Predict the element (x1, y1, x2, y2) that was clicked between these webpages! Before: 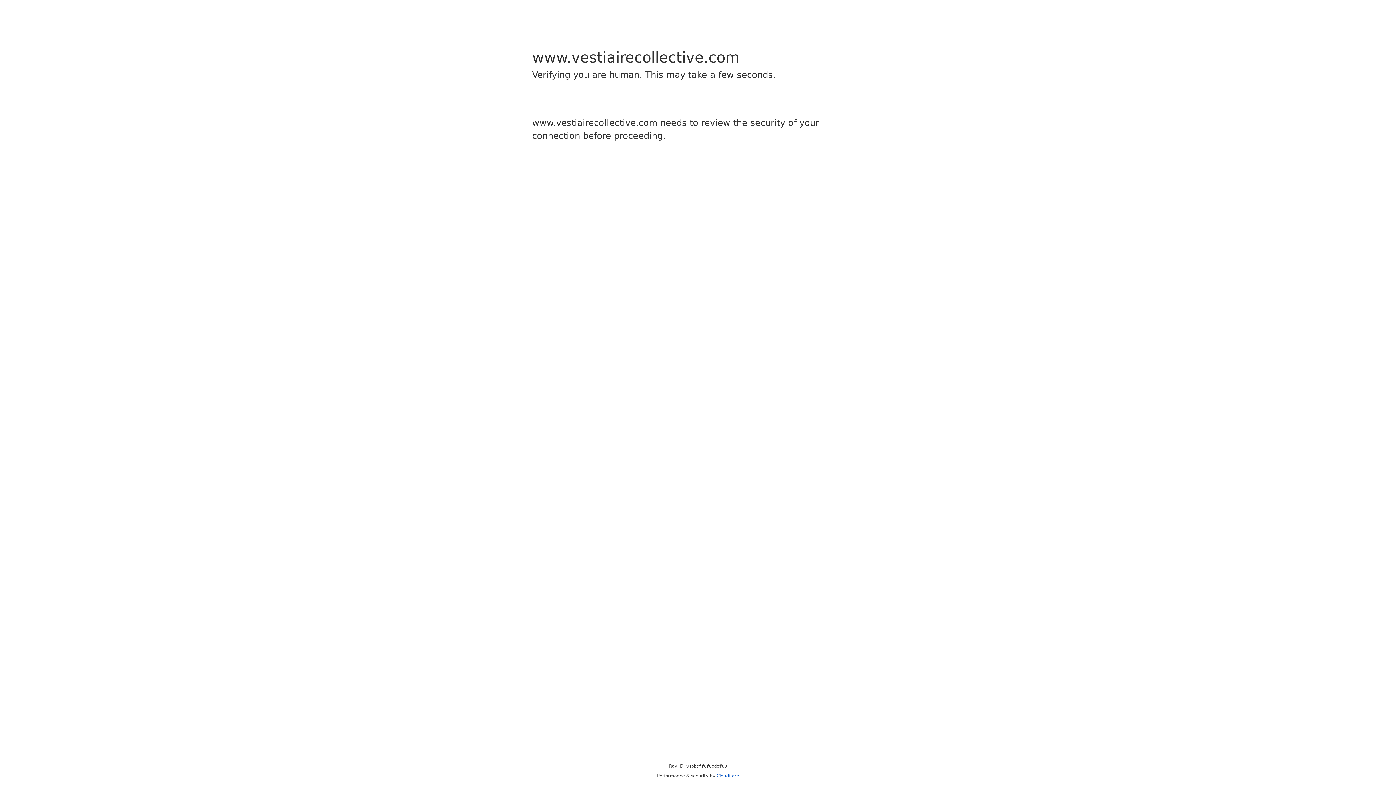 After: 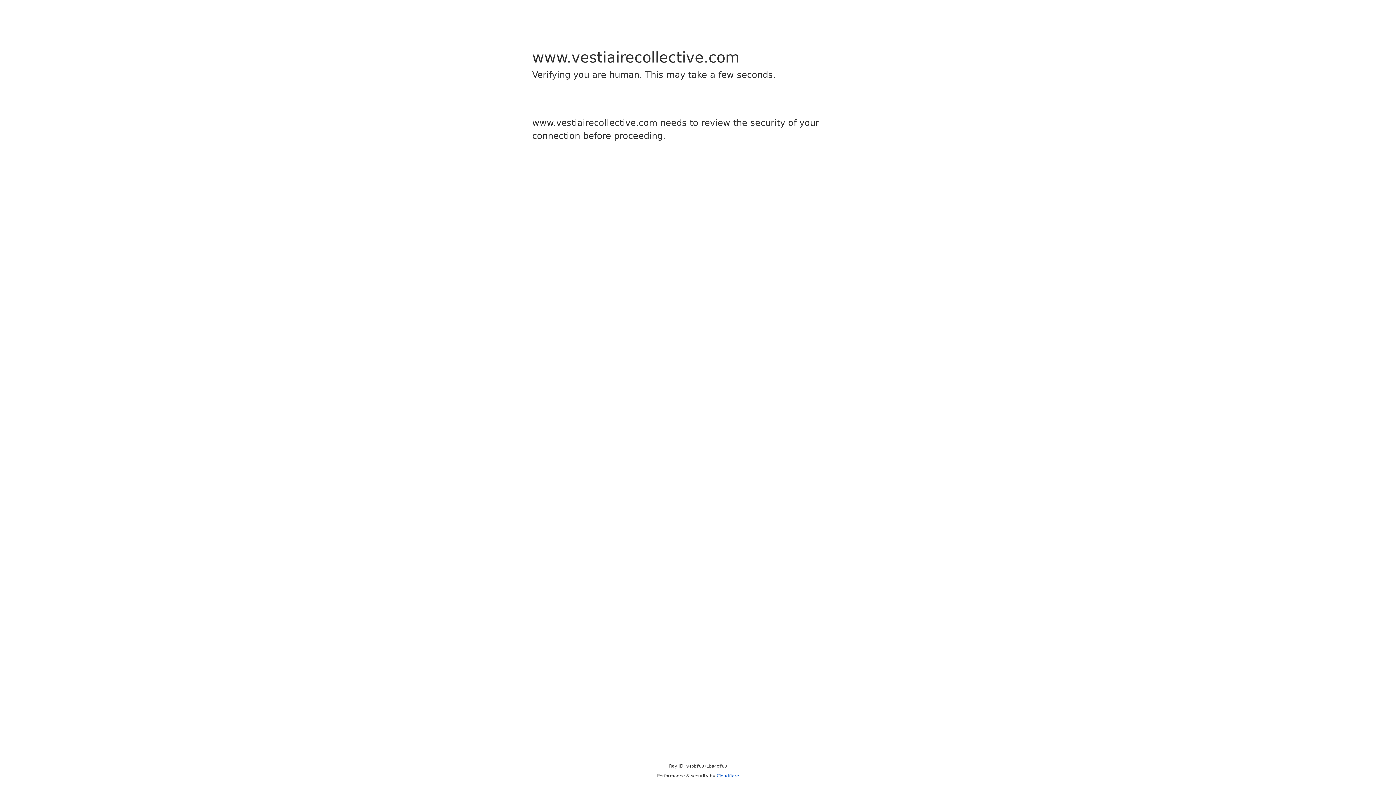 Action: bbox: (716, 773, 739, 778) label: Cloudflare